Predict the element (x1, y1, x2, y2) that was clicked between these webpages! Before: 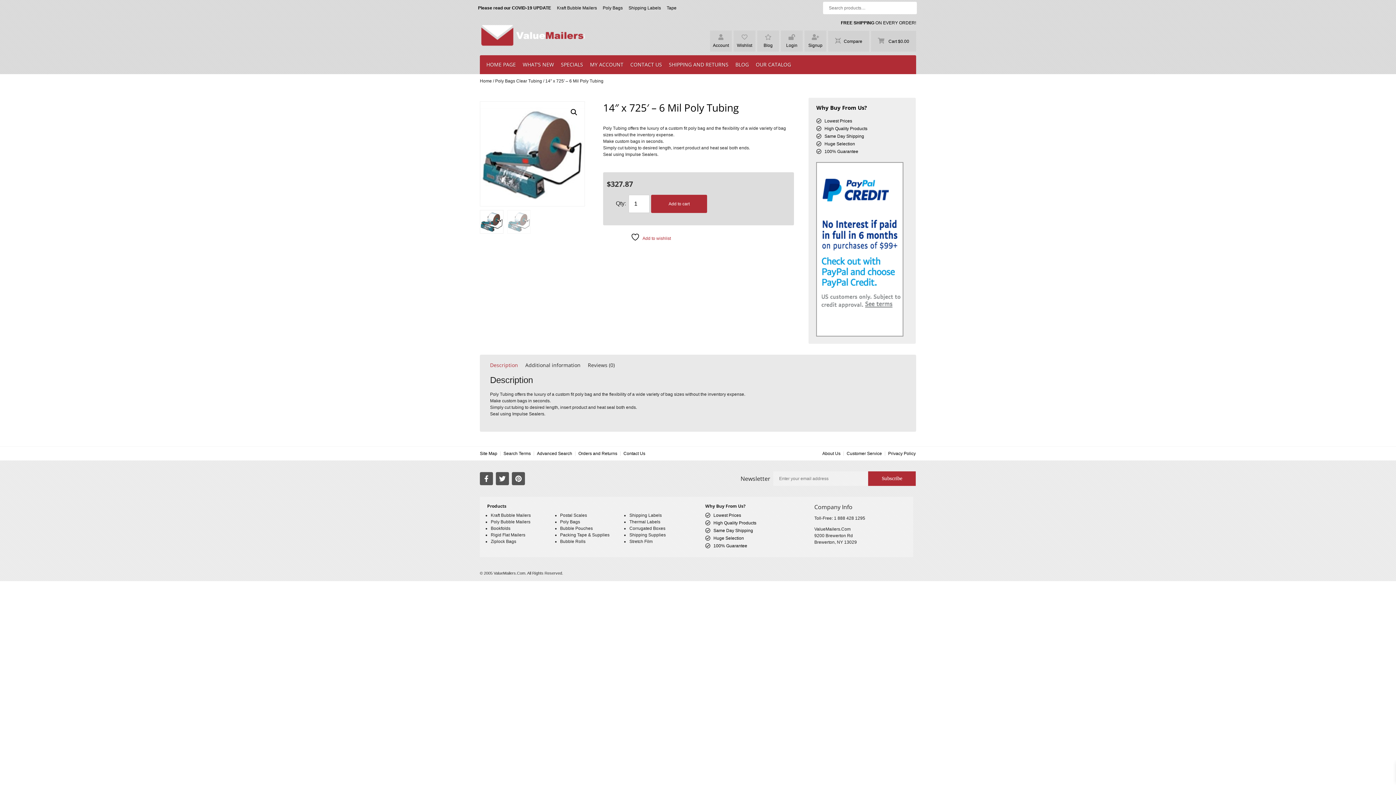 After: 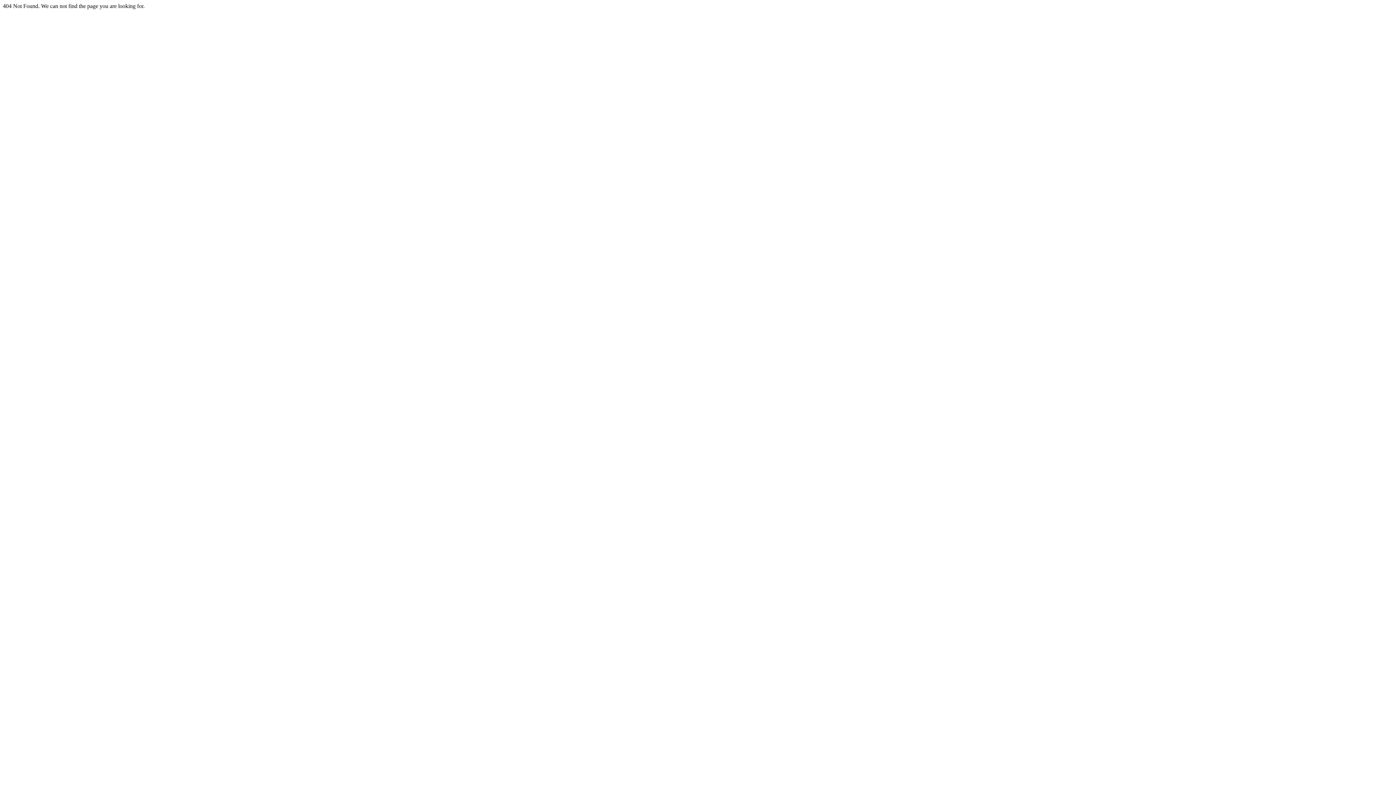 Action: bbox: (560, 532, 609, 537) label: Packing Tape & Supplies